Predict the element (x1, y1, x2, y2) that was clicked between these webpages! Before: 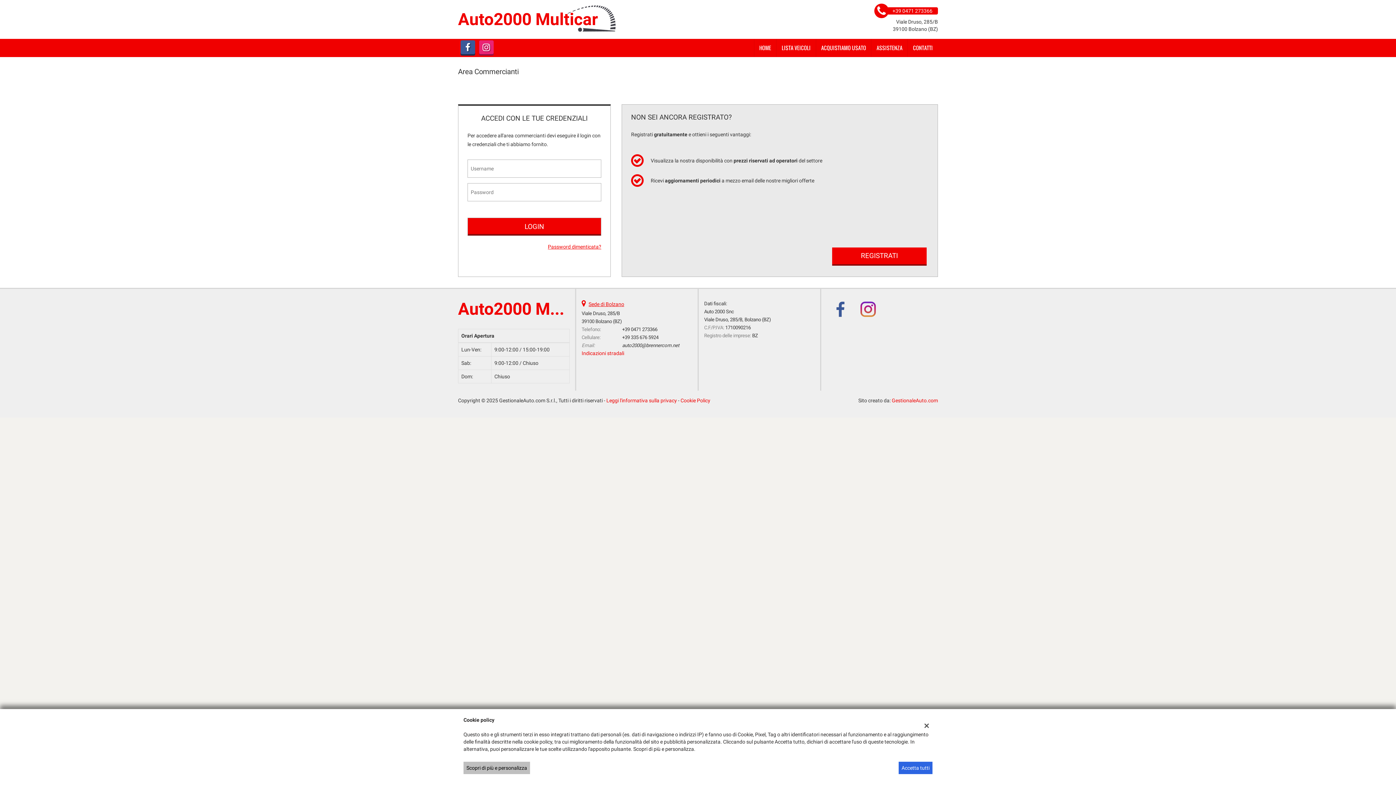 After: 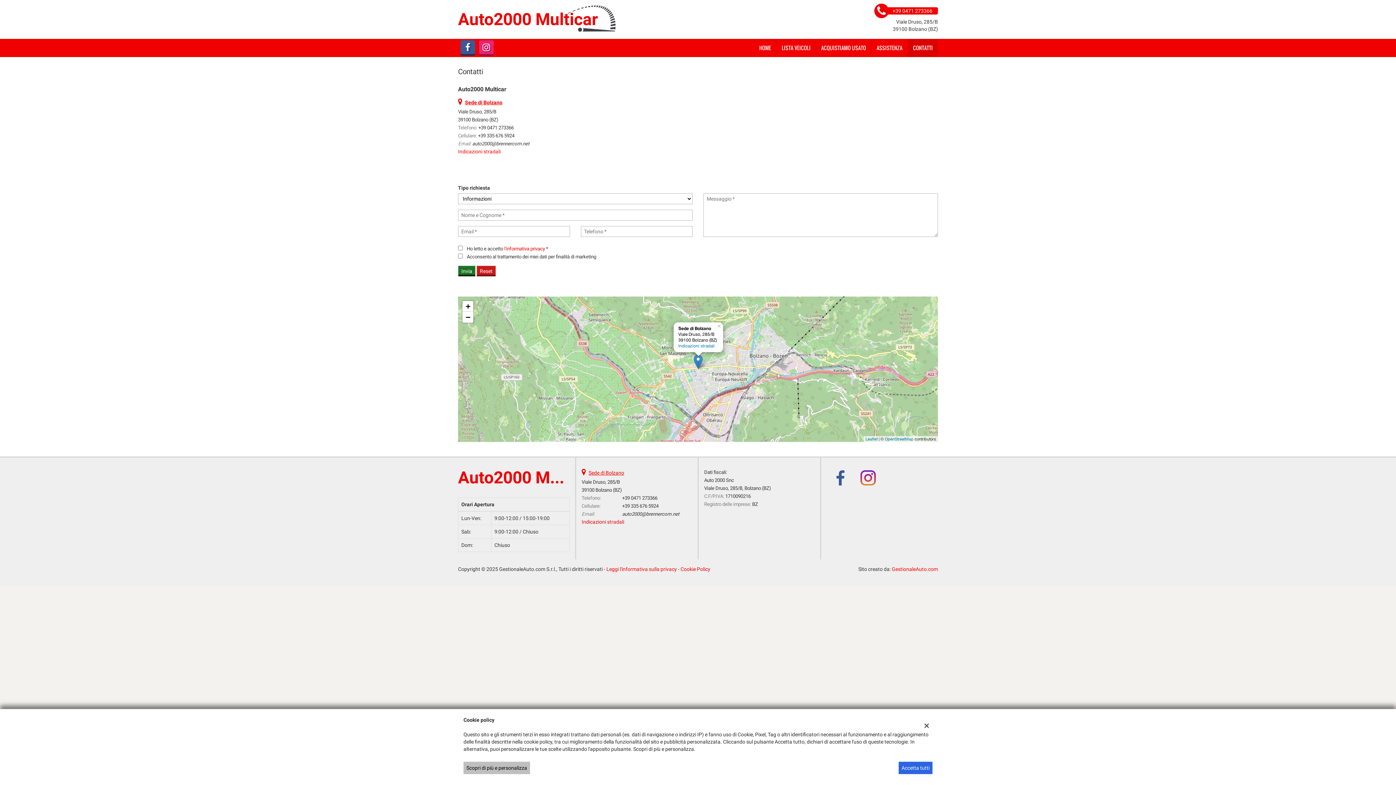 Action: bbox: (588, 301, 624, 307) label: Sede di Bolzano